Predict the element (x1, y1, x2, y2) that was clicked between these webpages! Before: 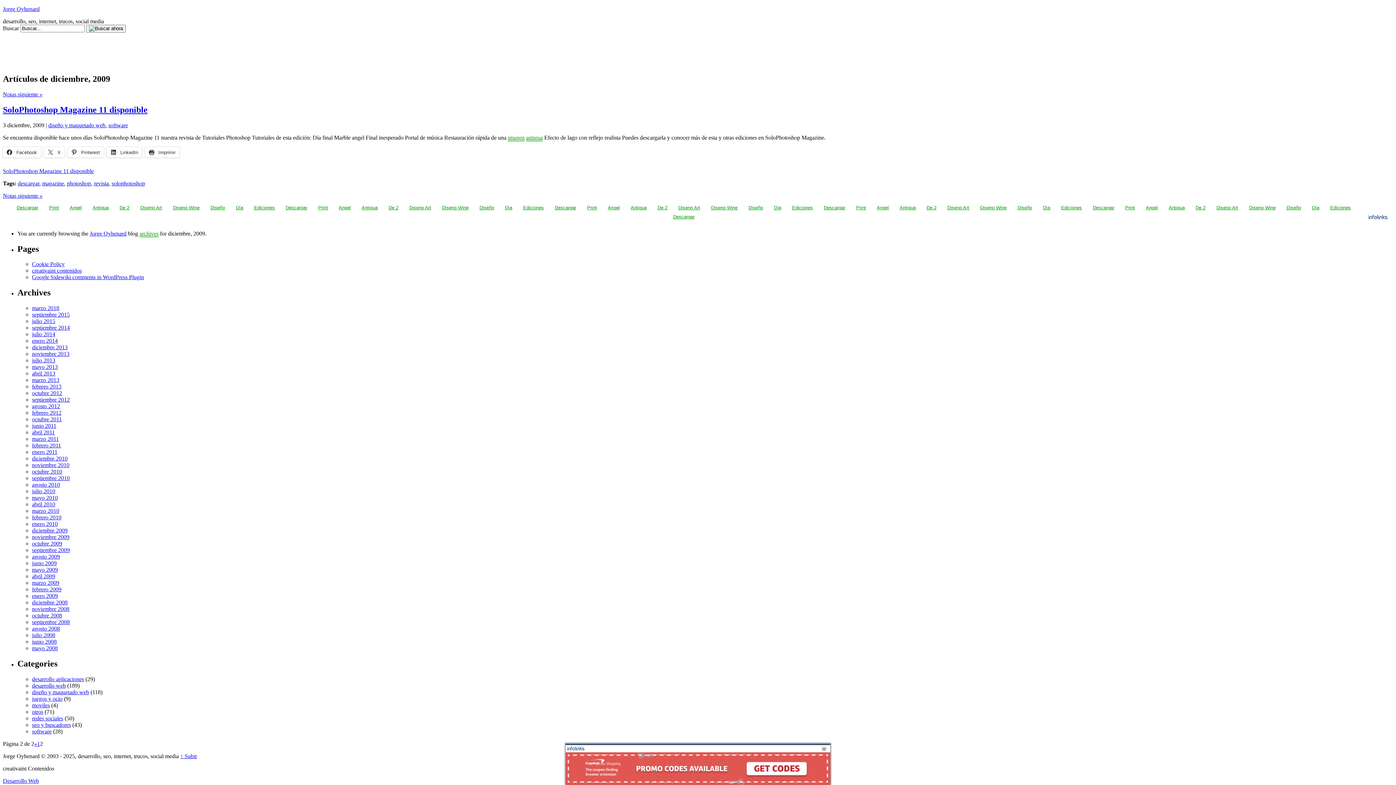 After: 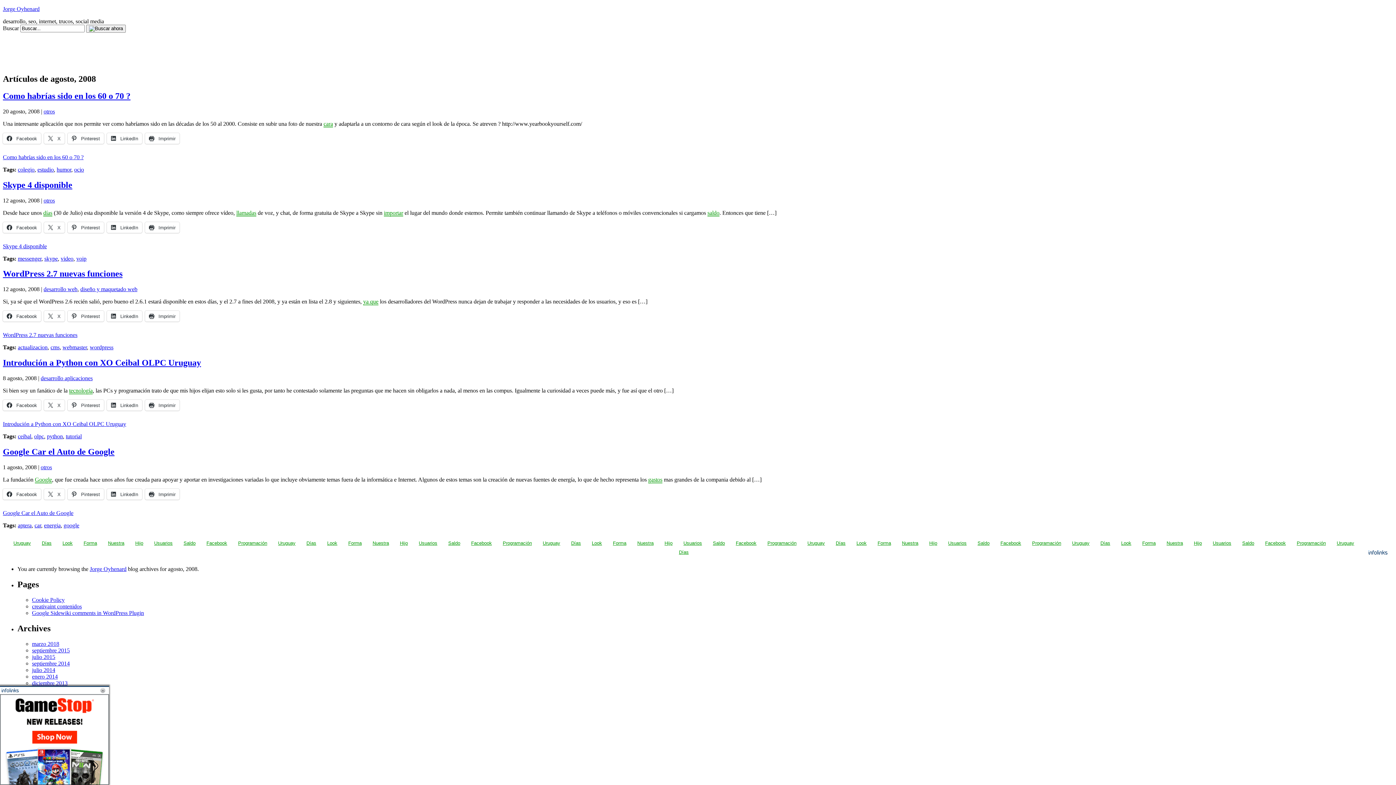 Action: label: agosto 2008 bbox: (32, 625, 60, 632)